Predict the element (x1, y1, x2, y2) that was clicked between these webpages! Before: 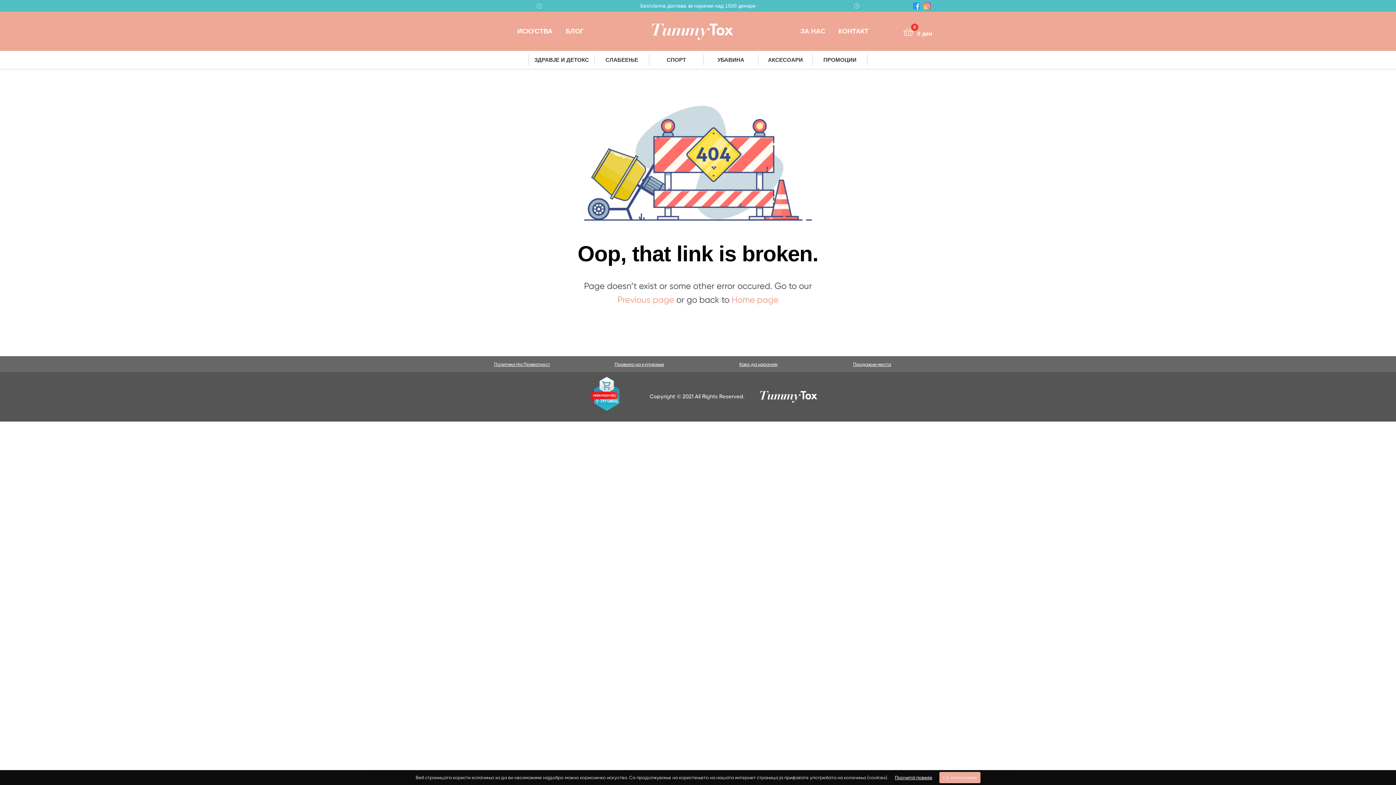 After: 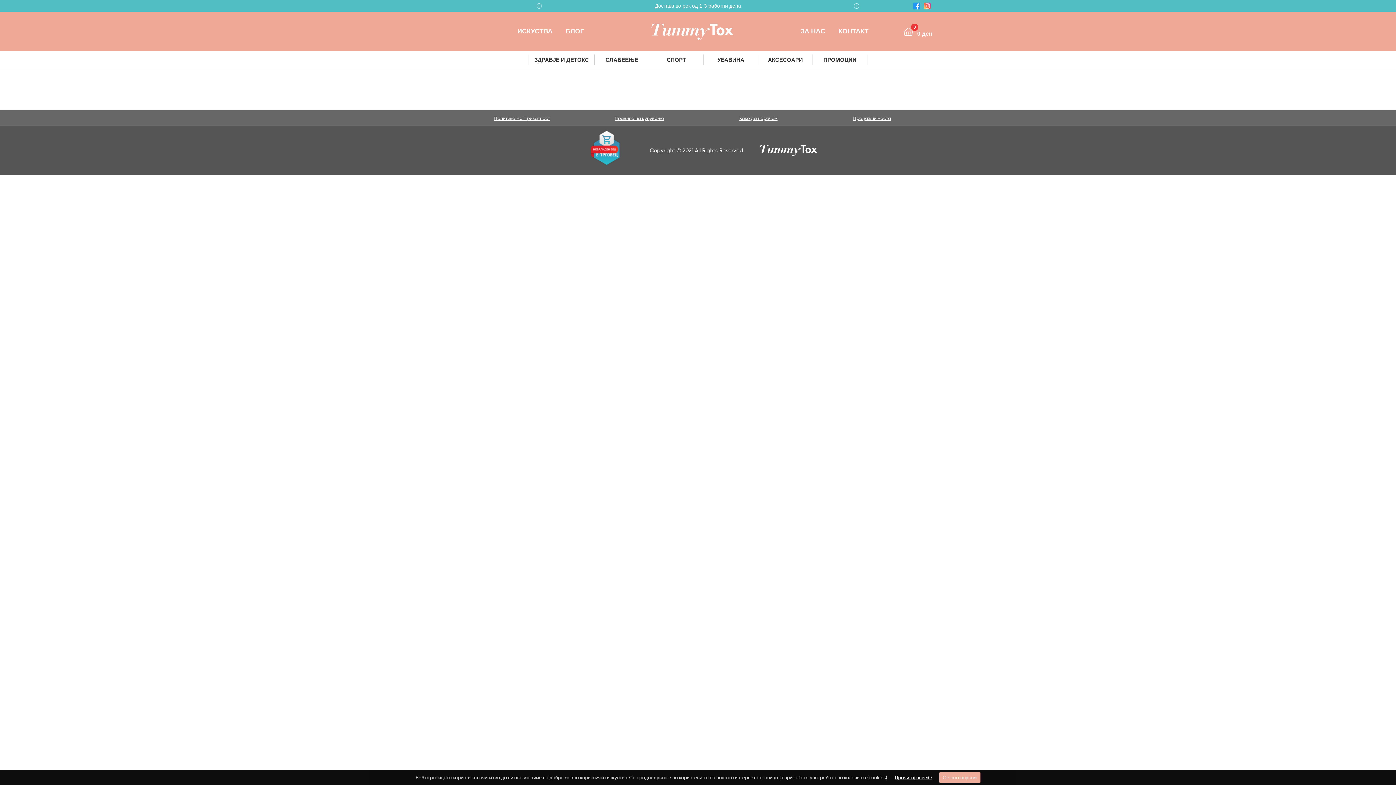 Action: bbox: (853, 361, 891, 367) label: Продажни места